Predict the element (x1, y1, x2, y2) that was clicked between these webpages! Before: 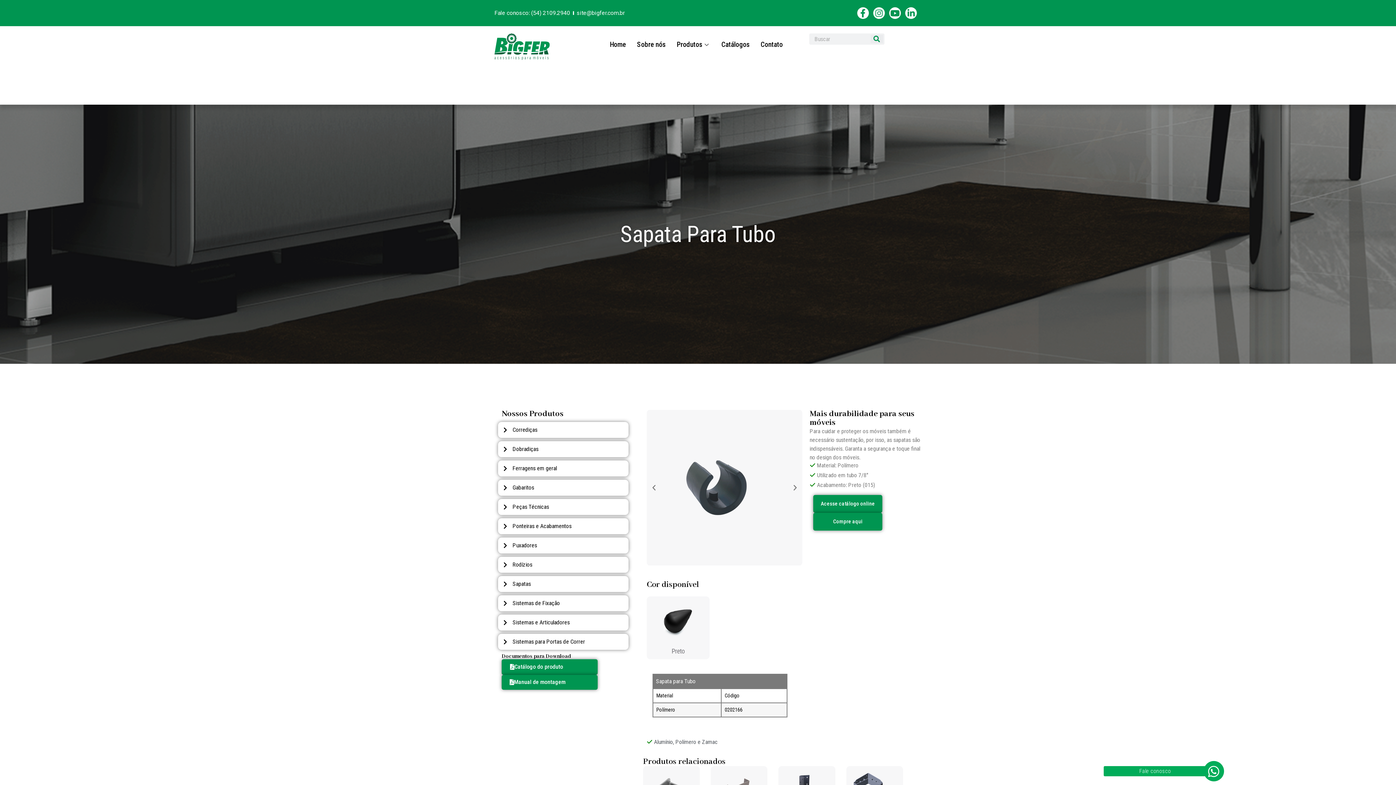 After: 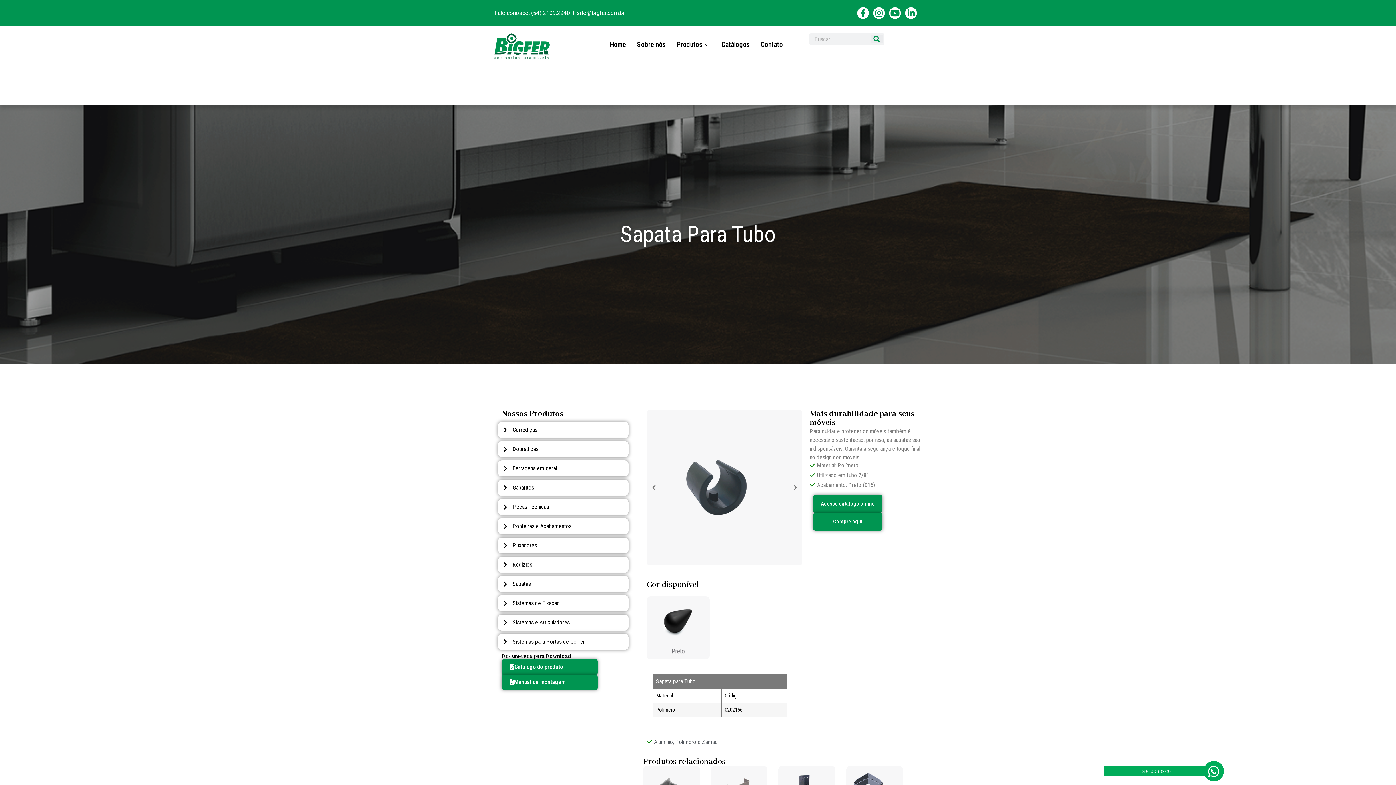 Action: bbox: (505, 659, 568, 675) label: Catálogo do produto